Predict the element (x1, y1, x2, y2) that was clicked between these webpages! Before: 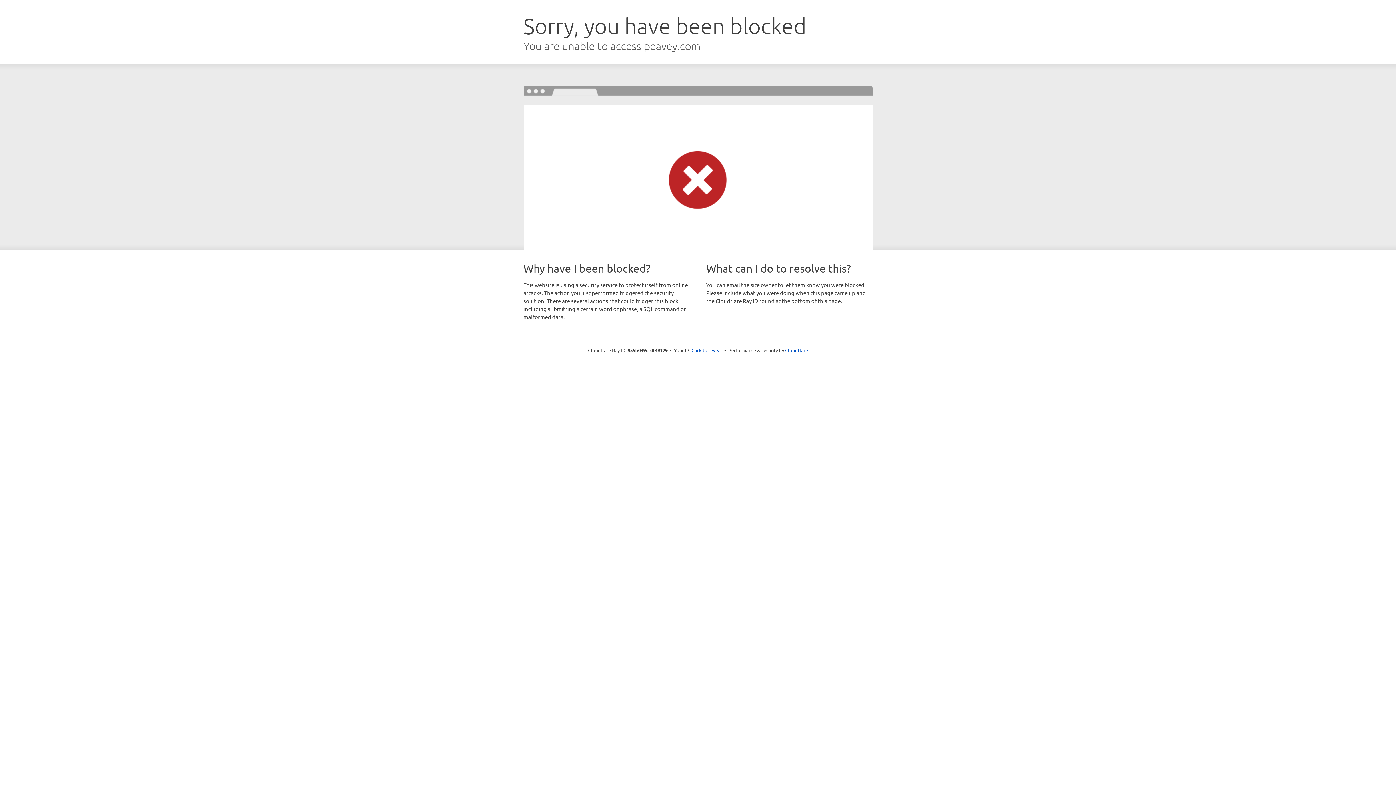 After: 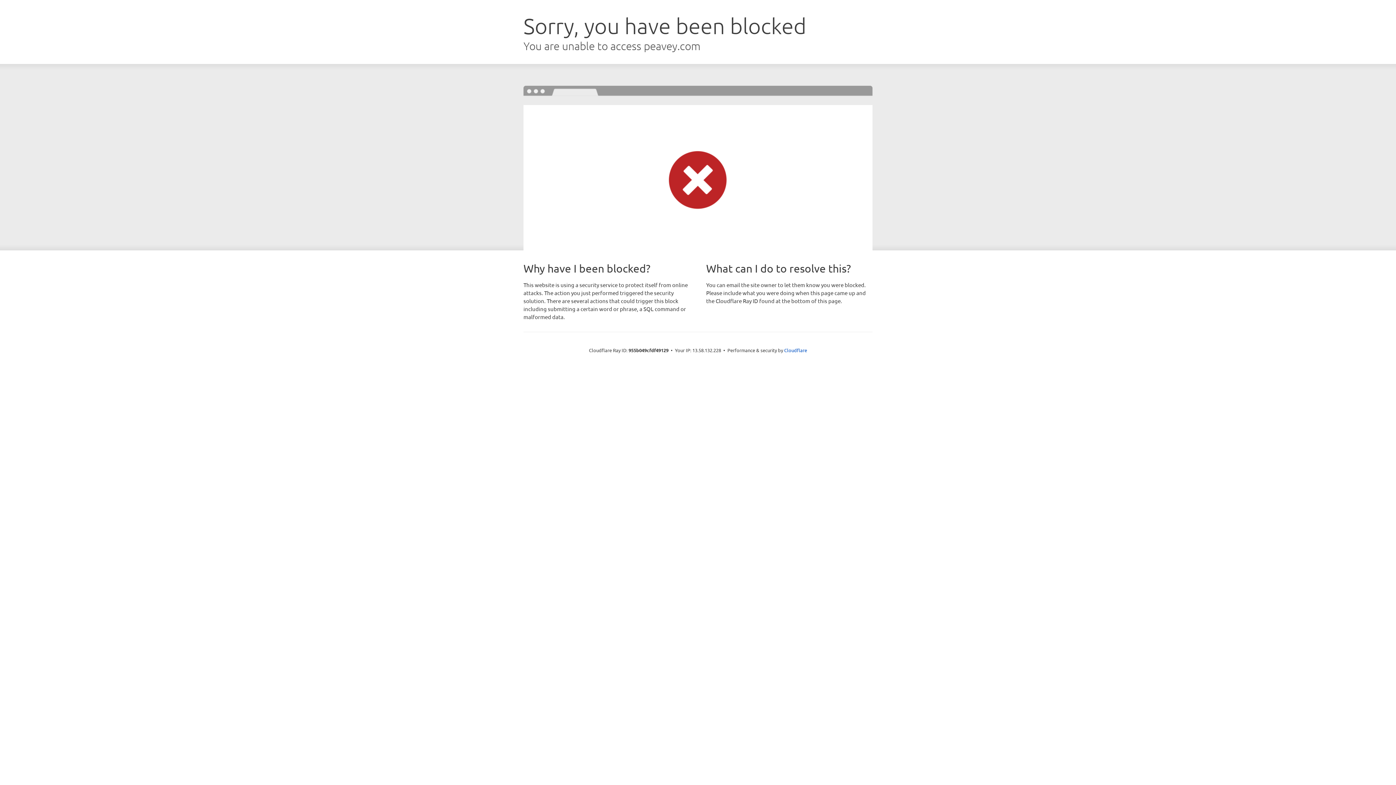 Action: bbox: (691, 346, 722, 353) label: Click to reveal